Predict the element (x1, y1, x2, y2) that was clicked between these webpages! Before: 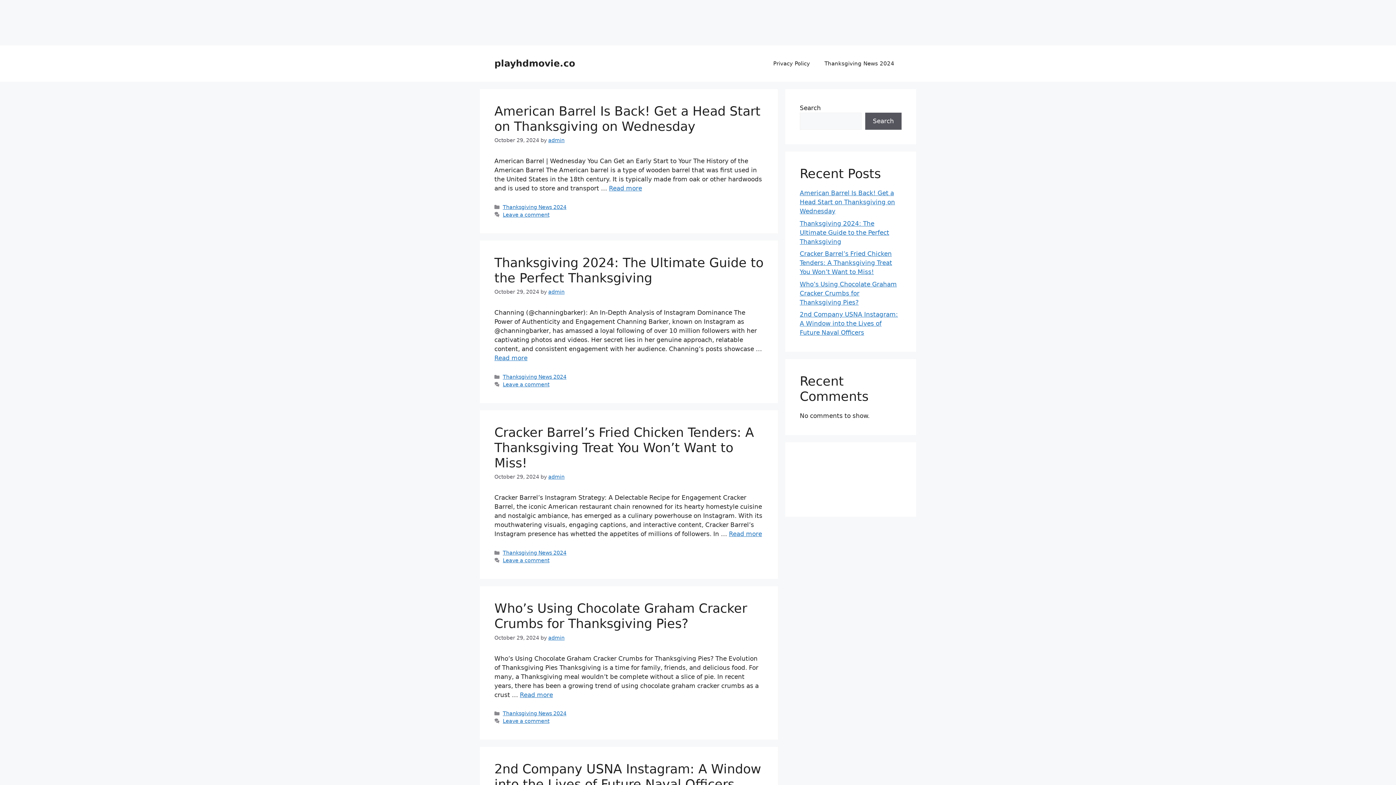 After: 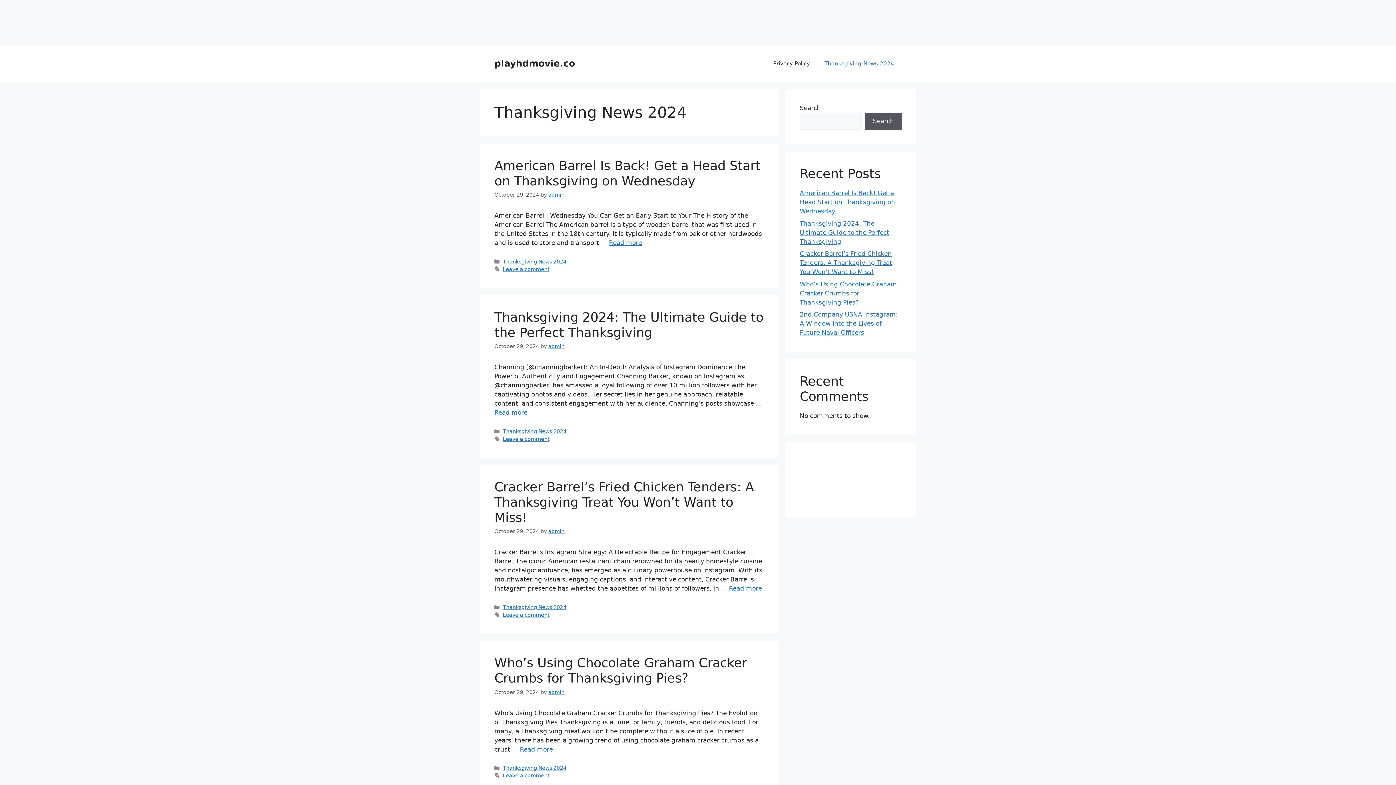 Action: label: Thanksgiving News 2024 bbox: (502, 374, 566, 380)